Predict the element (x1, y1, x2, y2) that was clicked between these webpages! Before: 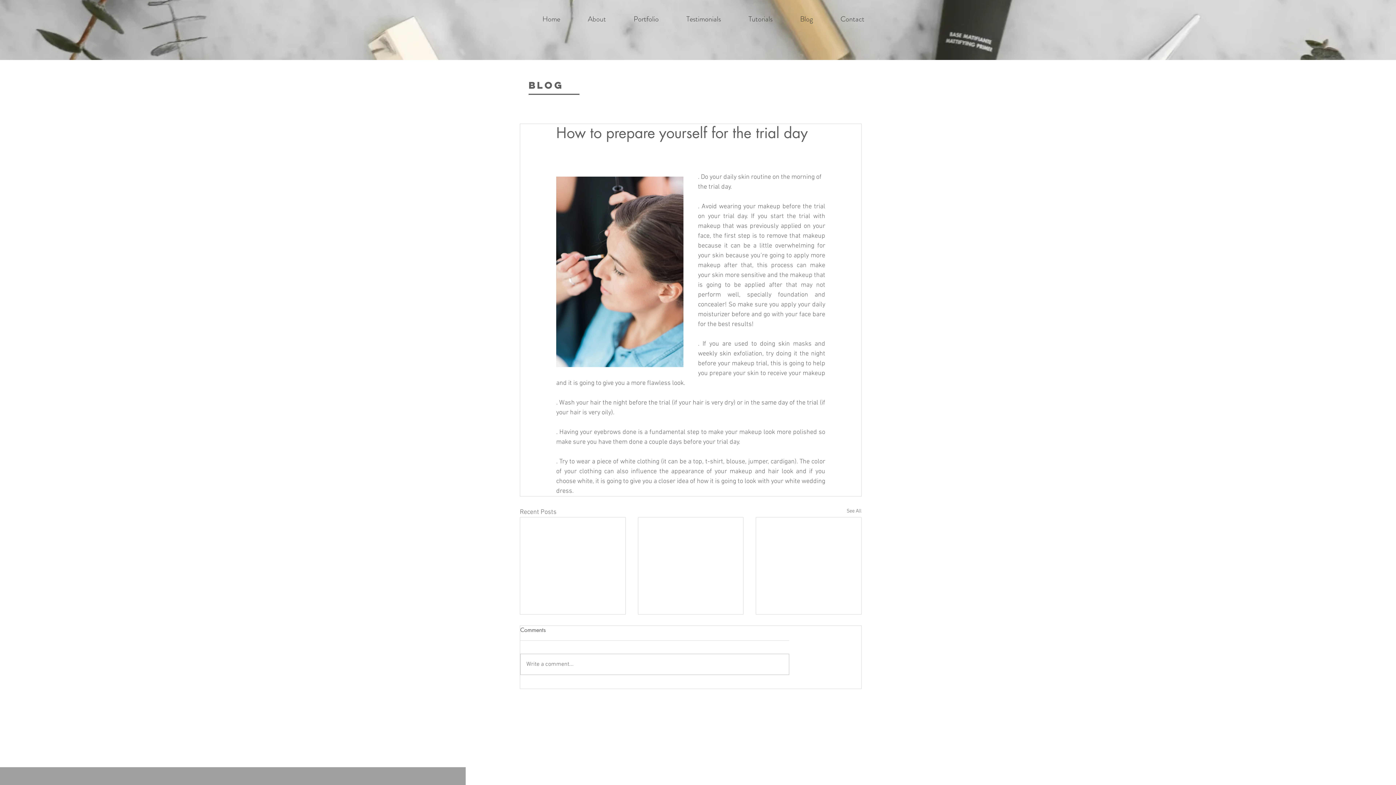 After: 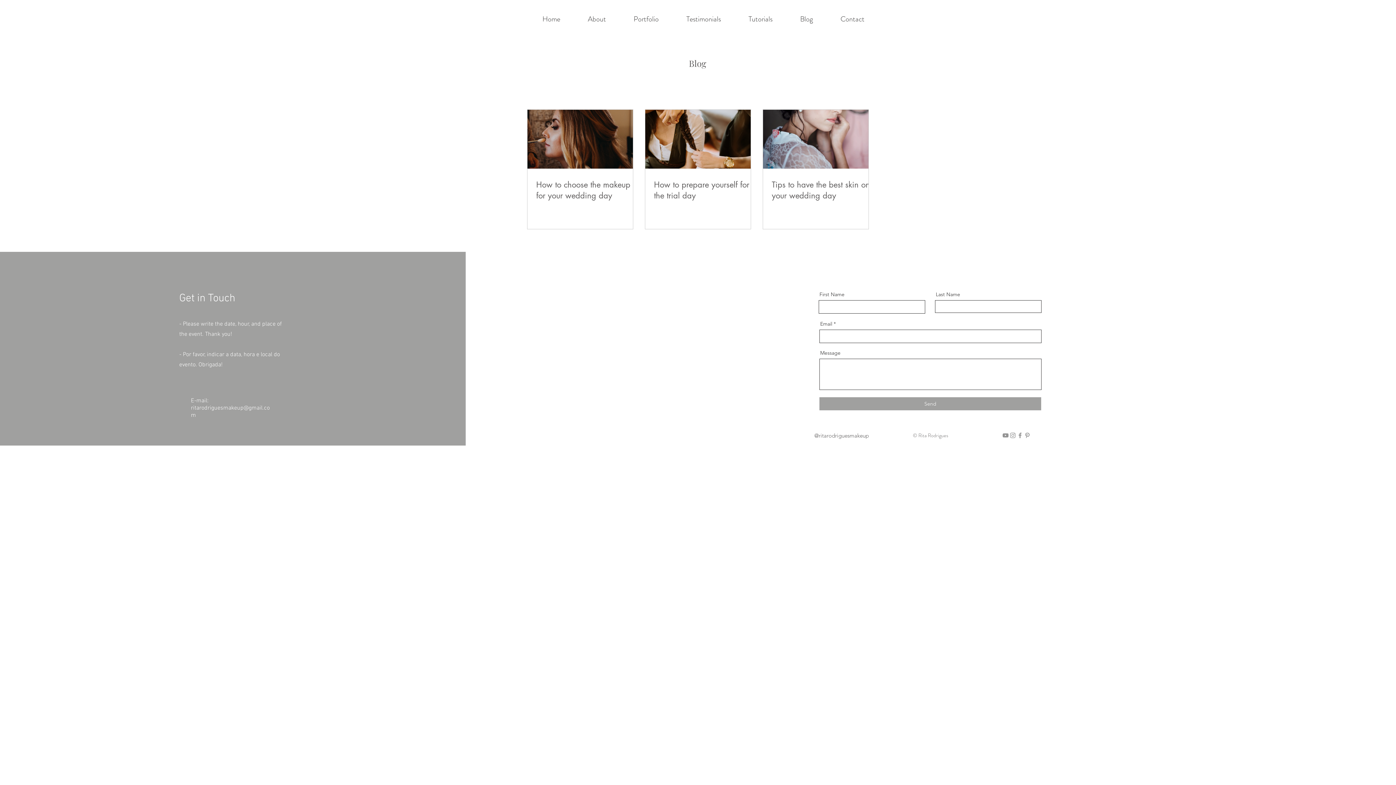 Action: label: See All bbox: (846, 507, 861, 517)